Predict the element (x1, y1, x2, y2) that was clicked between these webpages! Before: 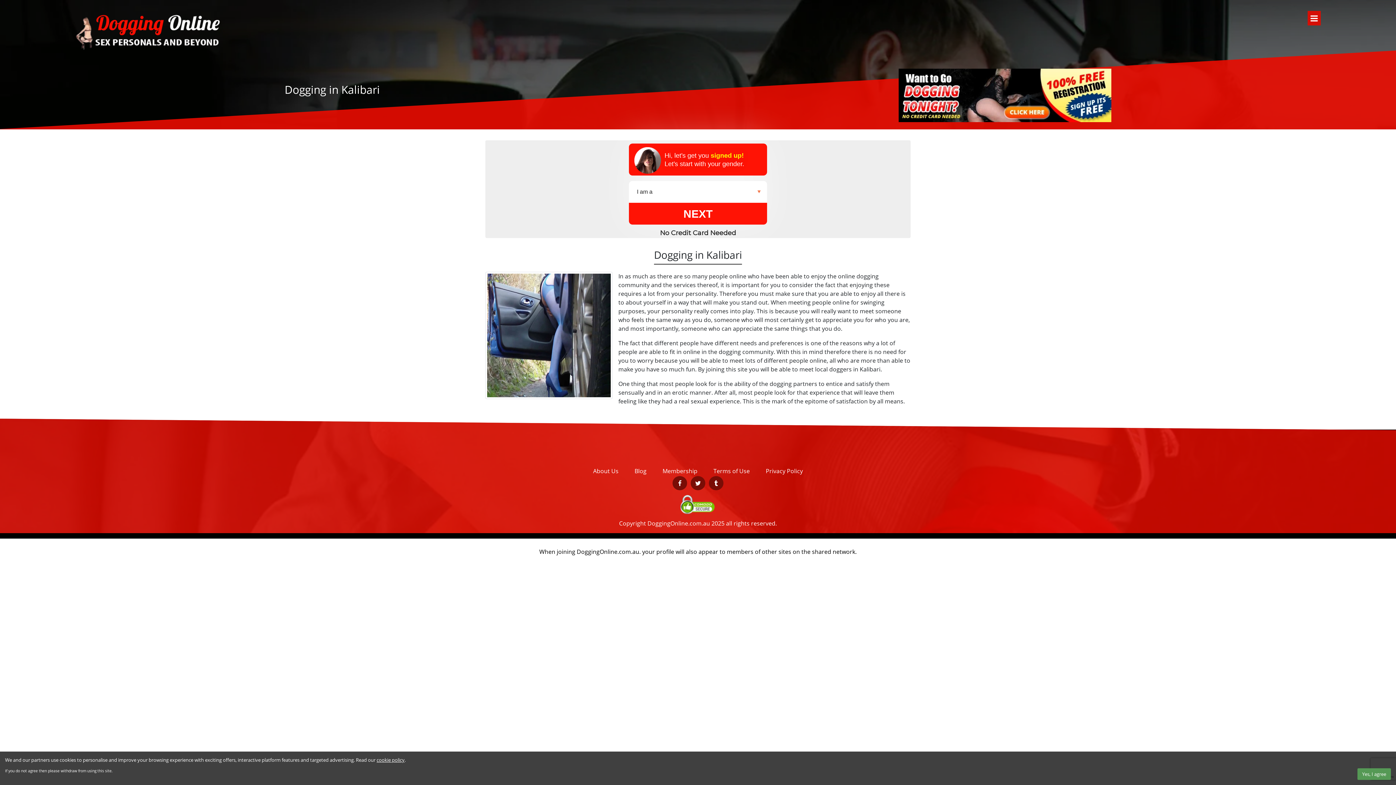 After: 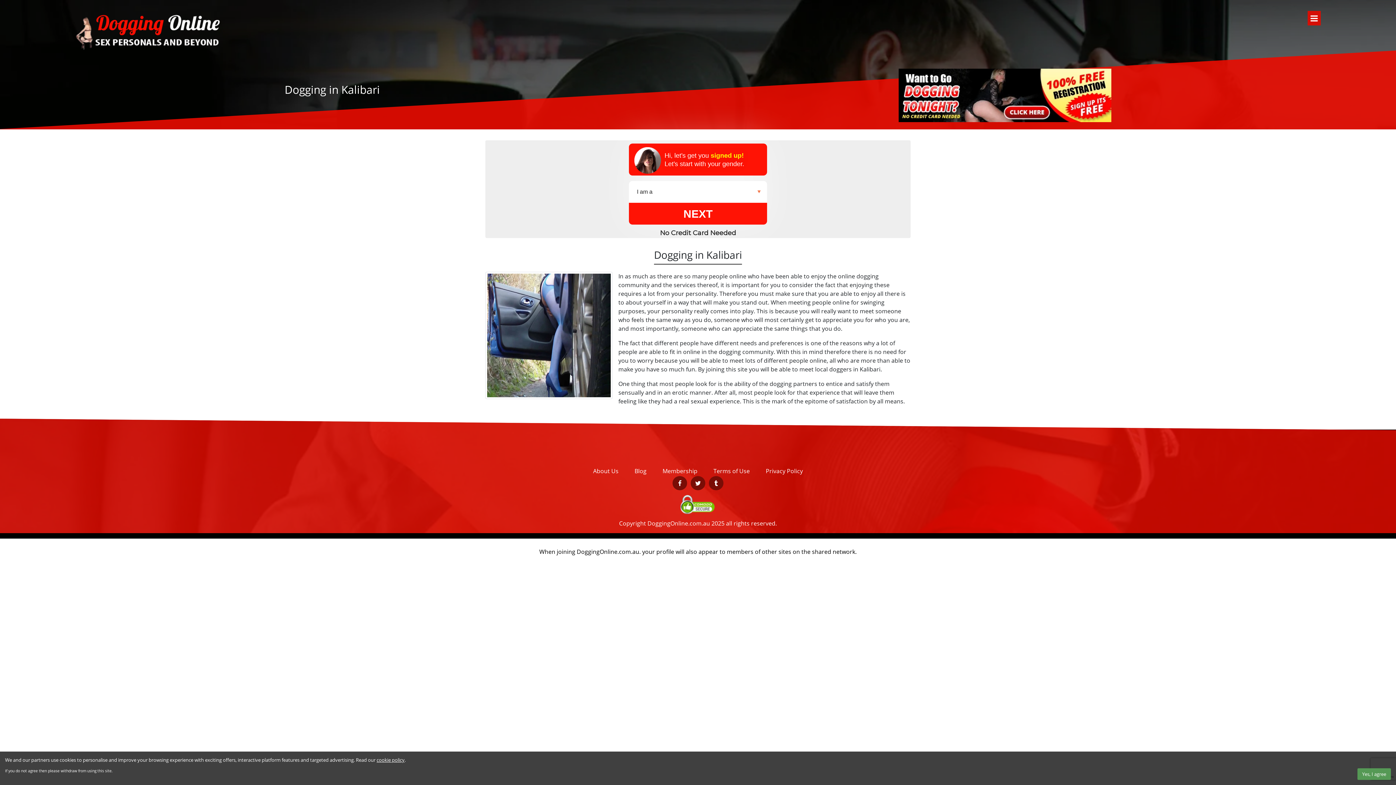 Action: bbox: (672, 476, 687, 490)